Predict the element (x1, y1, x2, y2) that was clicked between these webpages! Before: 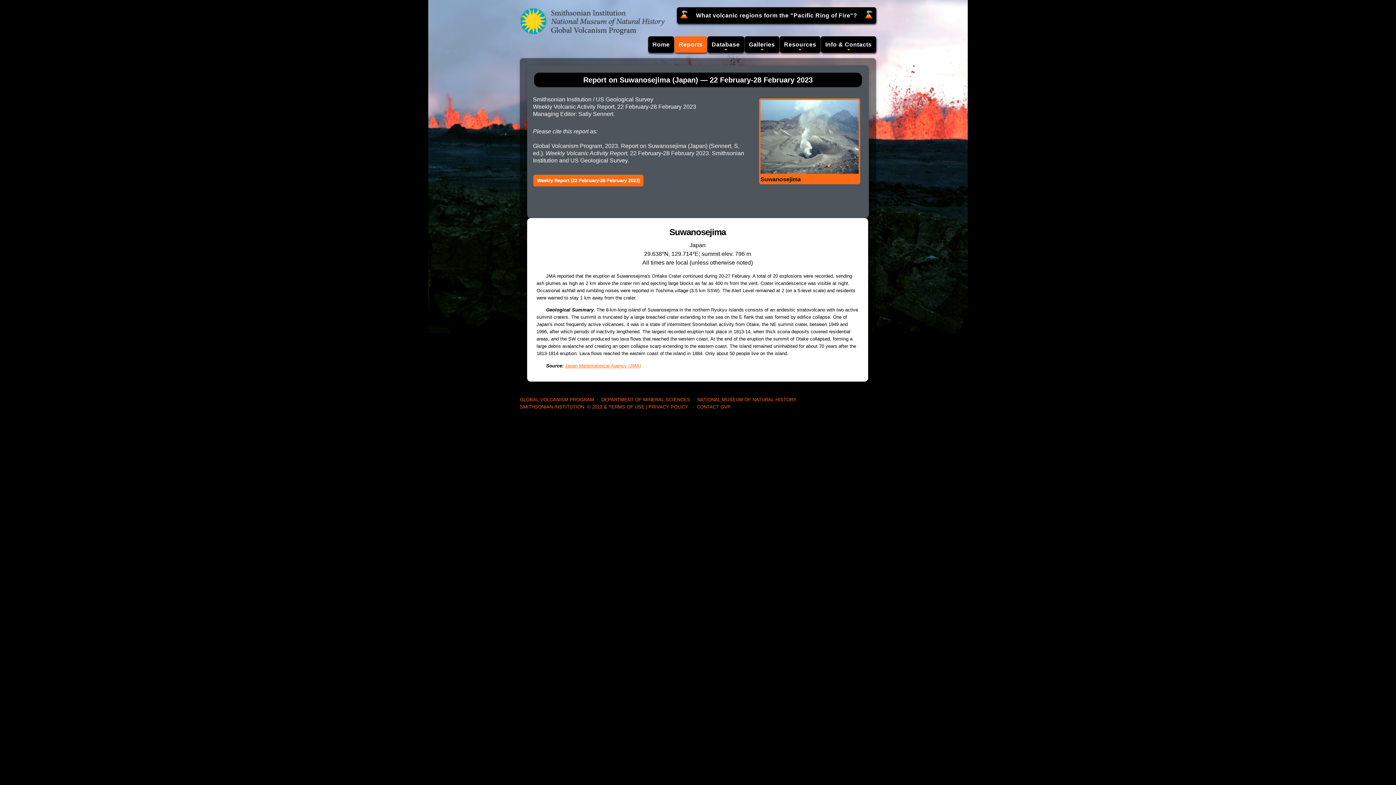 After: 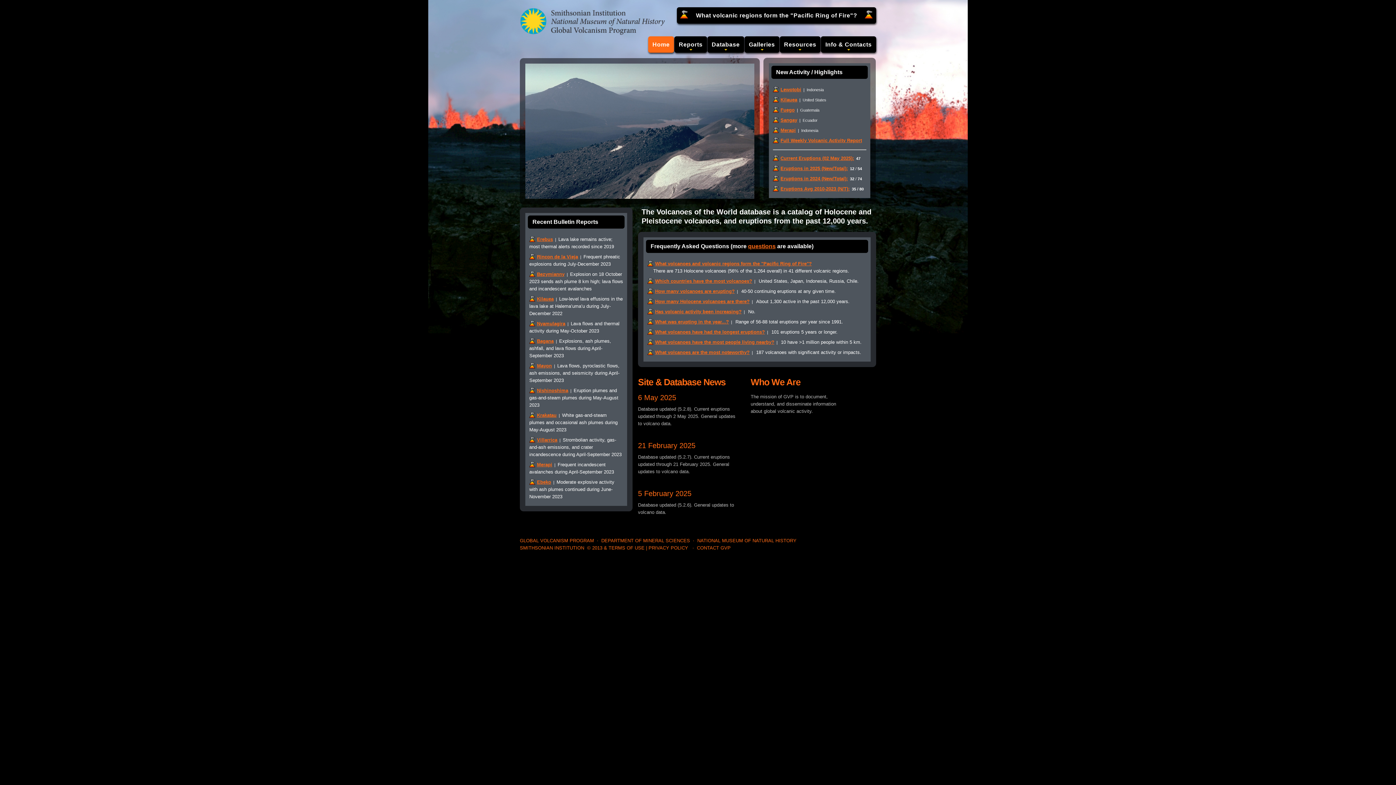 Action: bbox: (520, 8, 665, 13)